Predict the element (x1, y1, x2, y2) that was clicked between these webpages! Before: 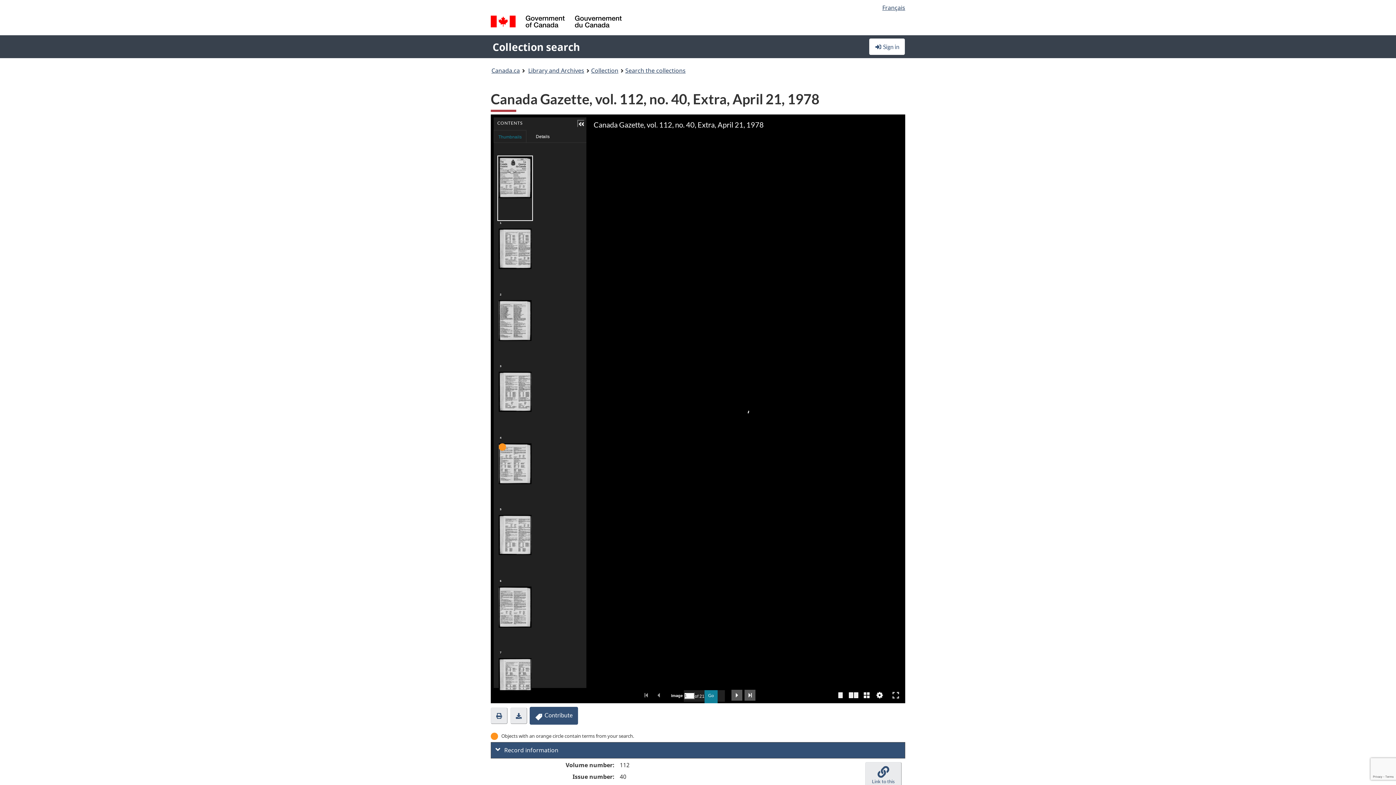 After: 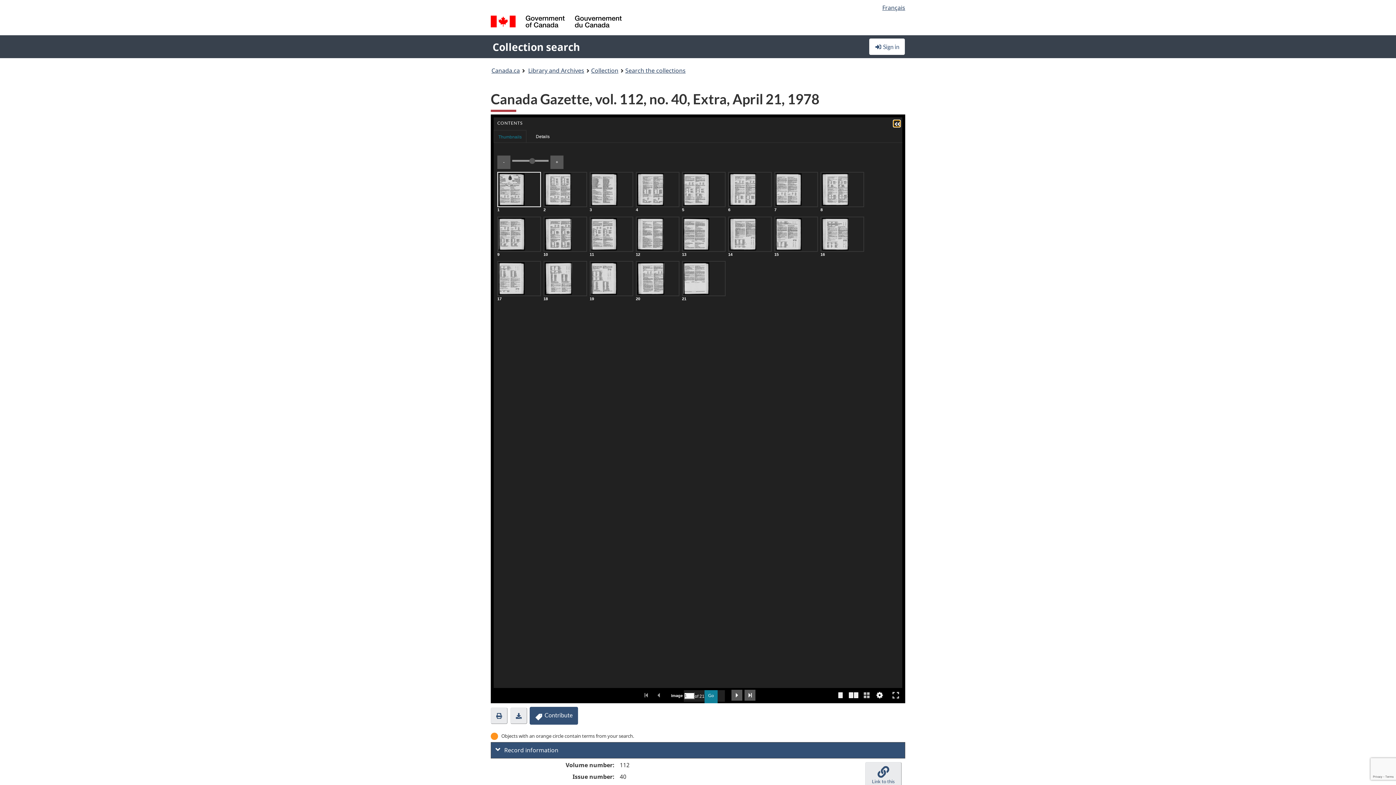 Action: bbox: (860, 688, 873, 703) label: Gallery